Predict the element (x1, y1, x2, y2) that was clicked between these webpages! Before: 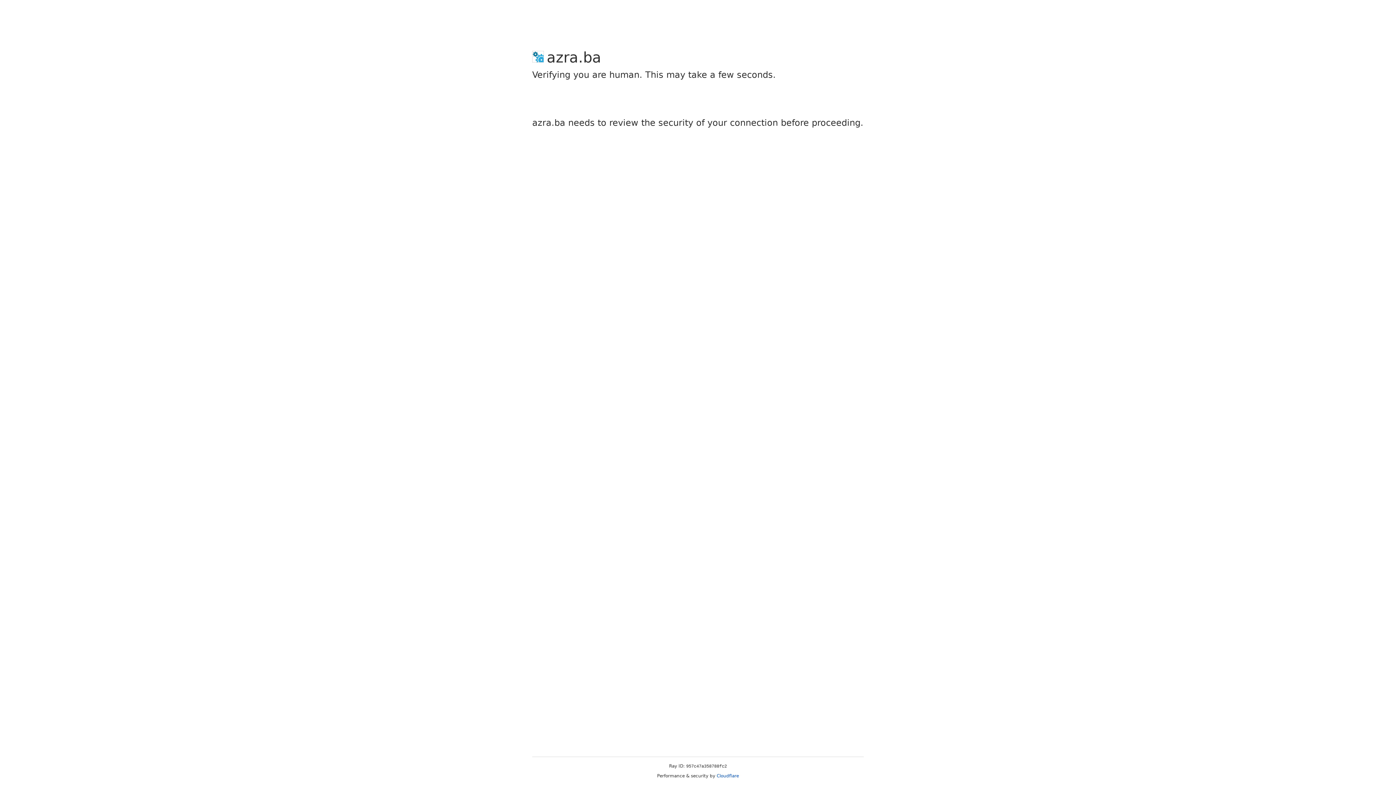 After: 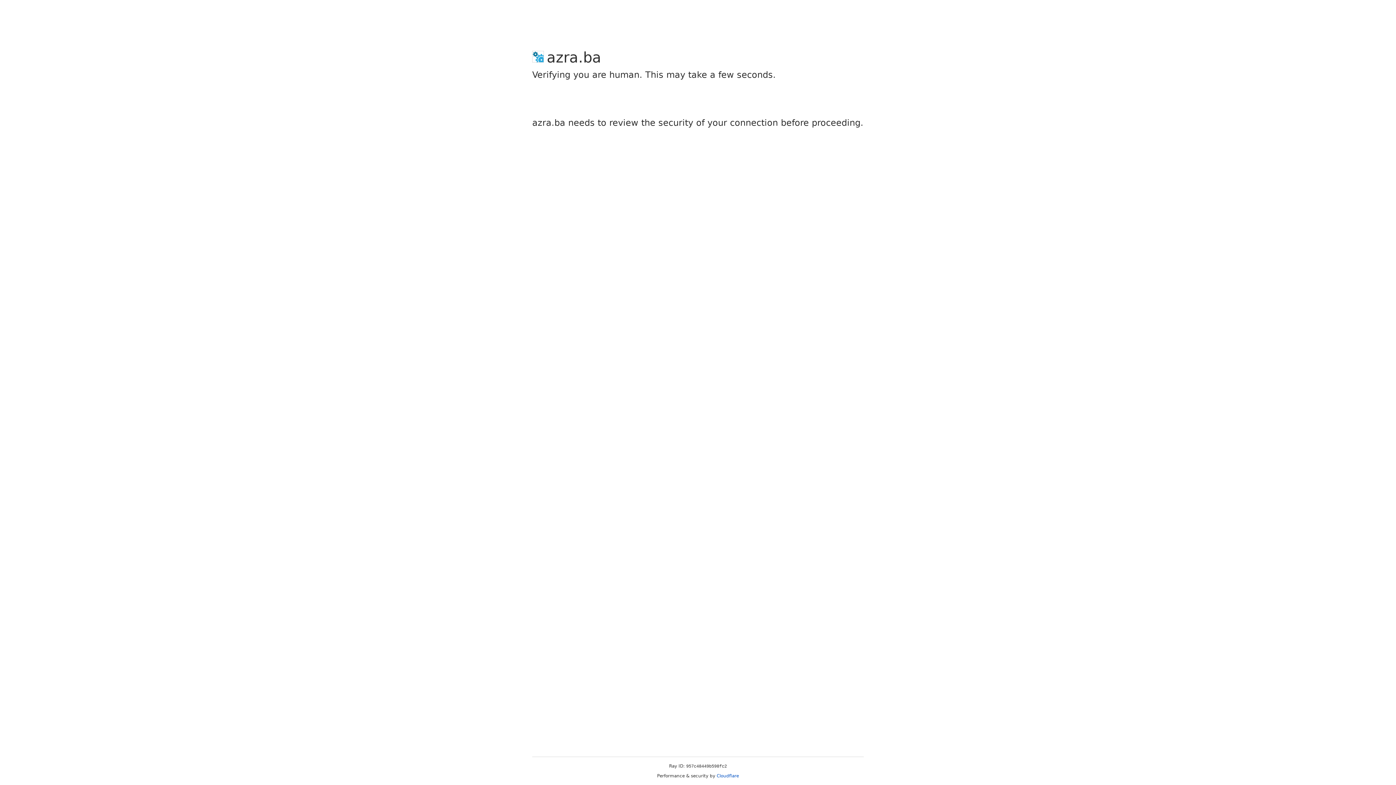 Action: label: Cloudflare bbox: (716, 773, 739, 778)